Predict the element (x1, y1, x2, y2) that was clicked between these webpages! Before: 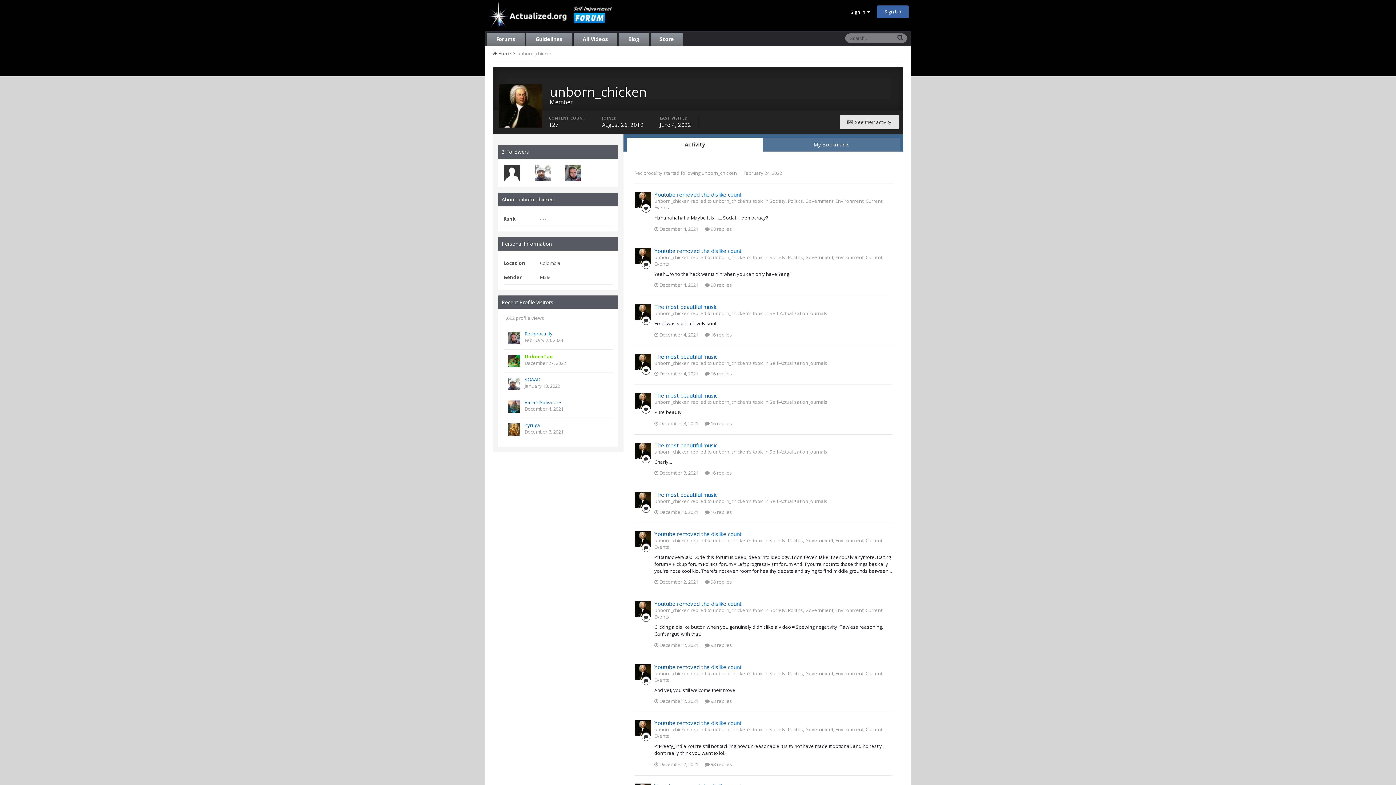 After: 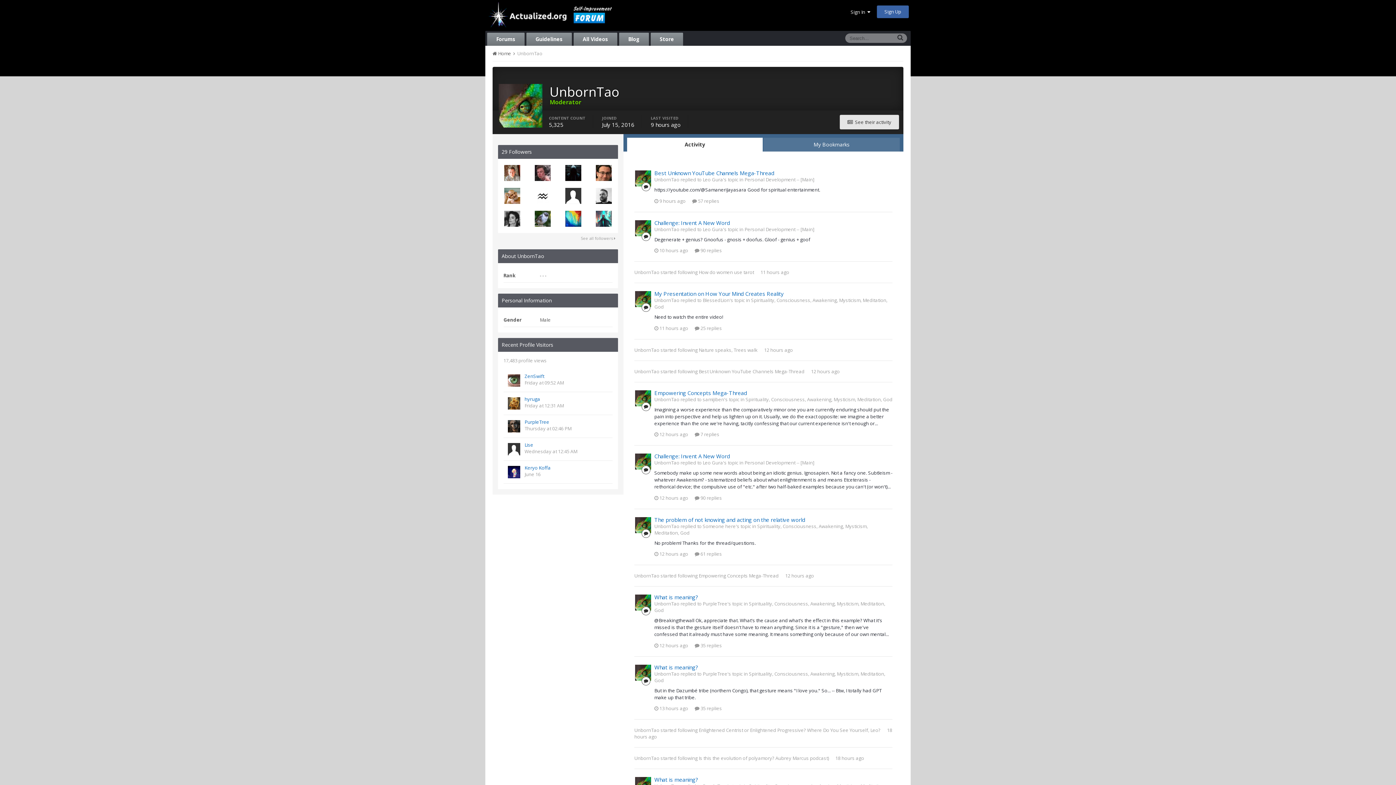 Action: label: UnbornTao bbox: (524, 353, 553, 360)